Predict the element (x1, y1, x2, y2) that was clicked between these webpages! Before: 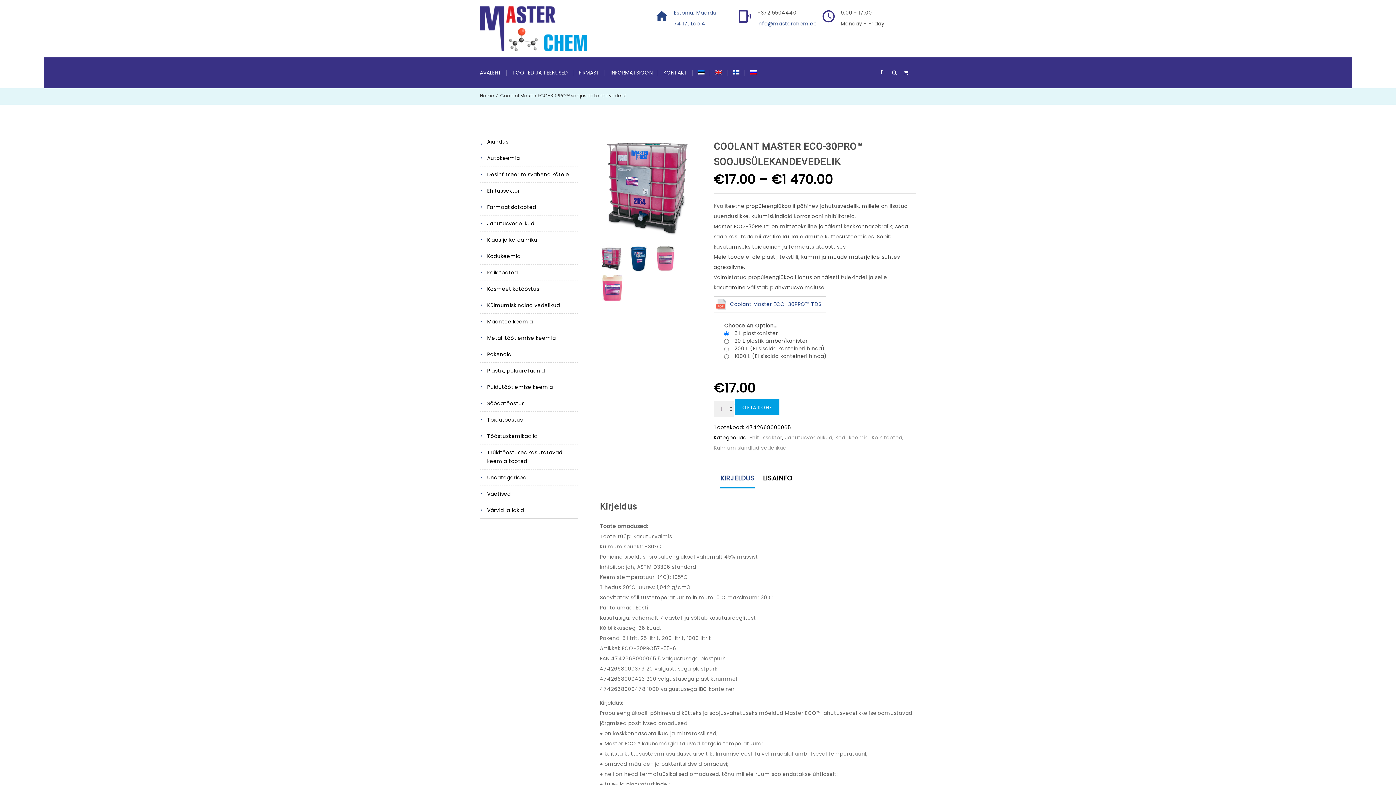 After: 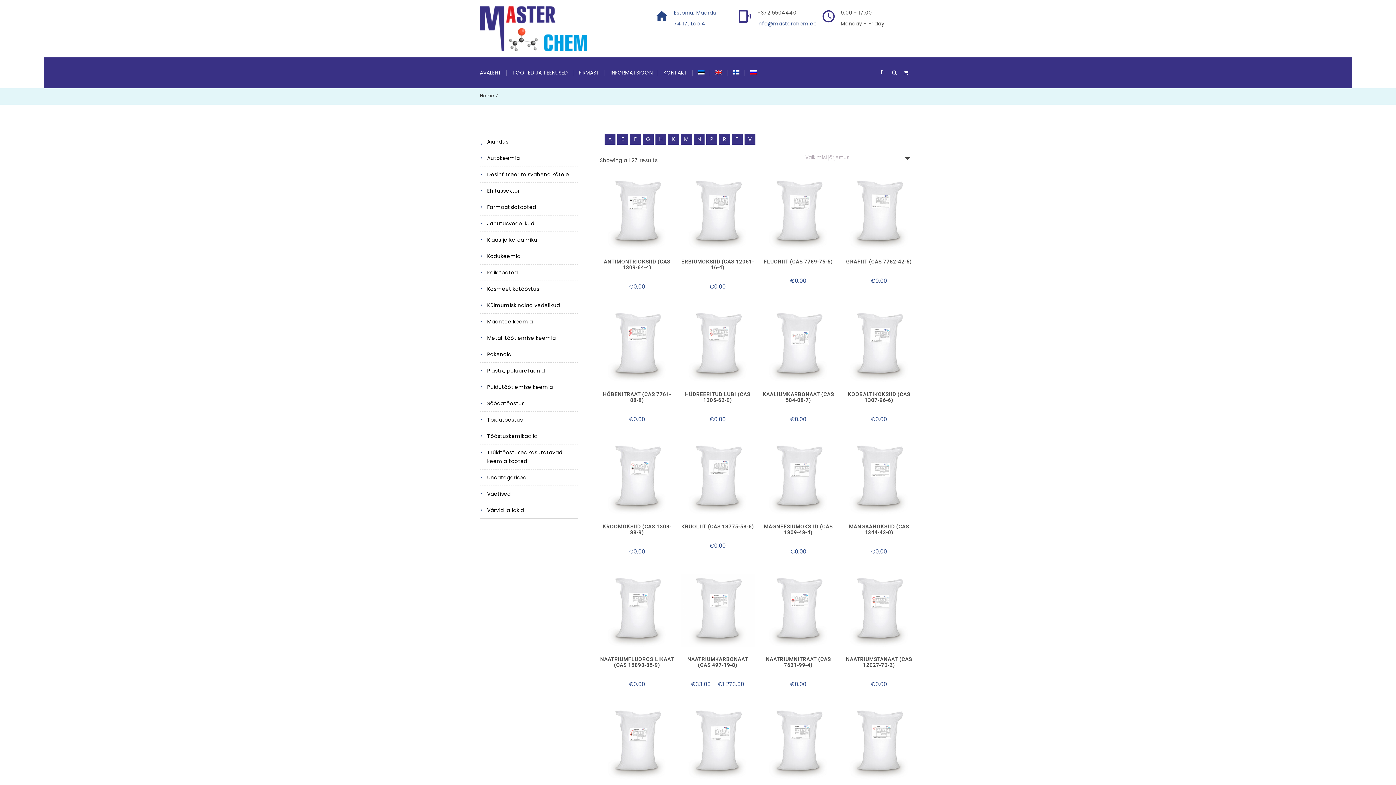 Action: label: Klaas ja keraamika bbox: (480, 232, 578, 248)